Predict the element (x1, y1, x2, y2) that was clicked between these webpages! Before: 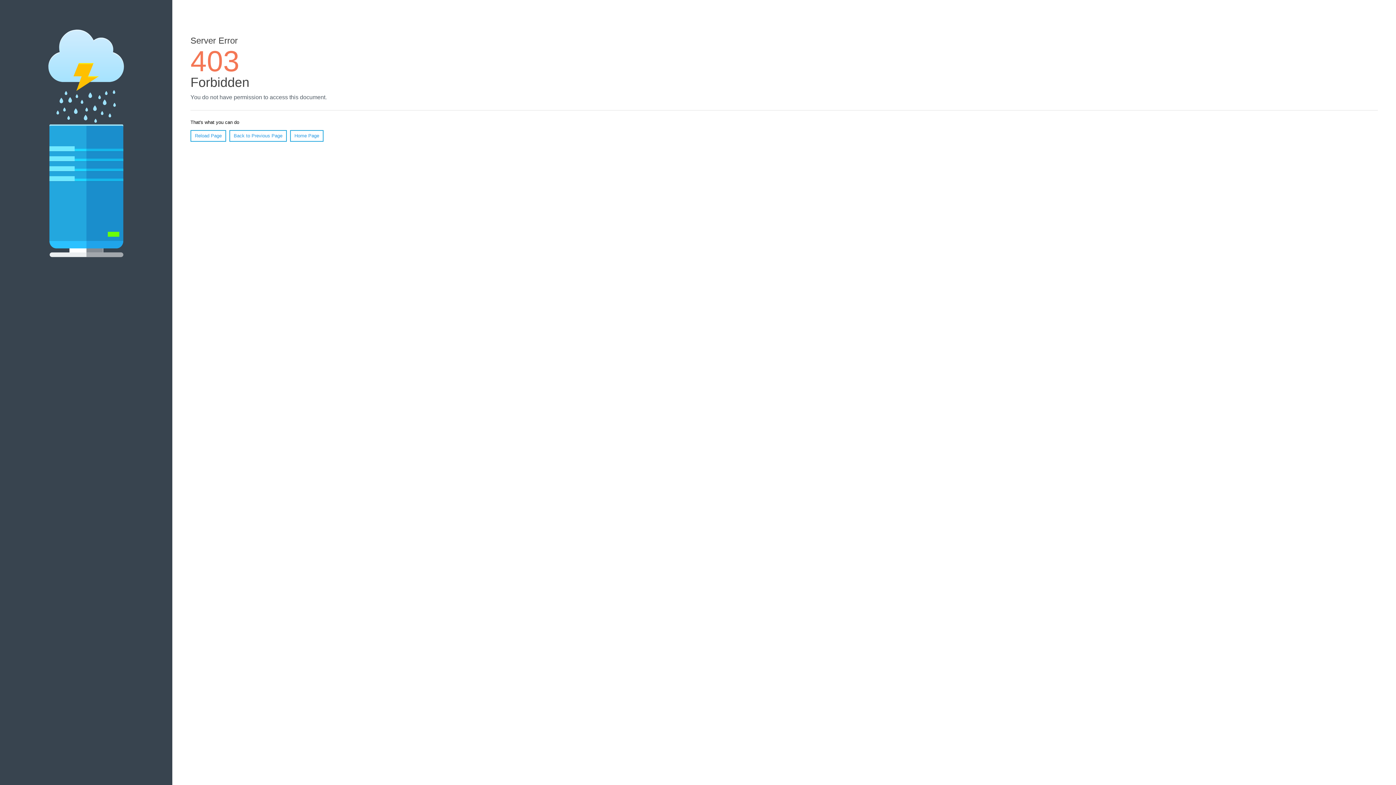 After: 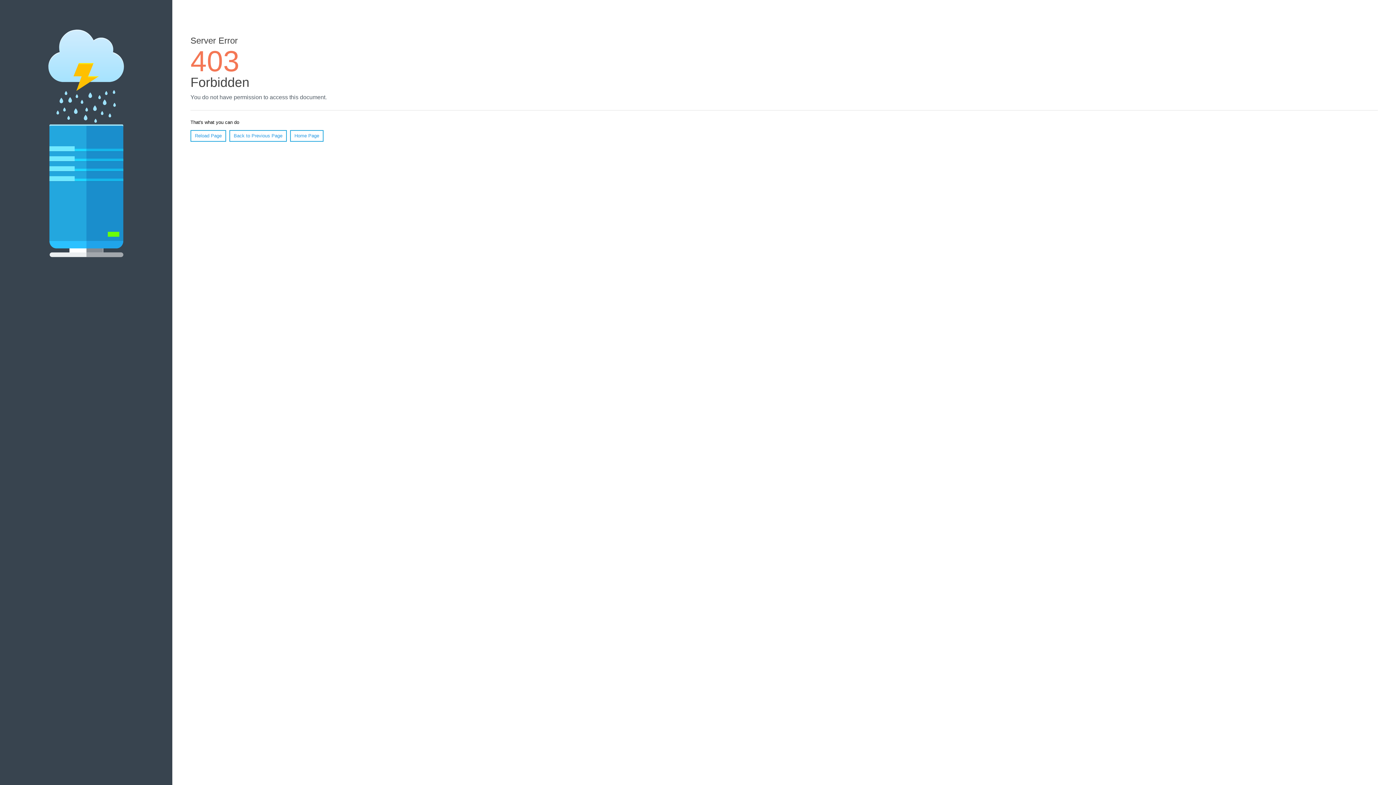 Action: bbox: (290, 130, 323, 141) label: Home Page